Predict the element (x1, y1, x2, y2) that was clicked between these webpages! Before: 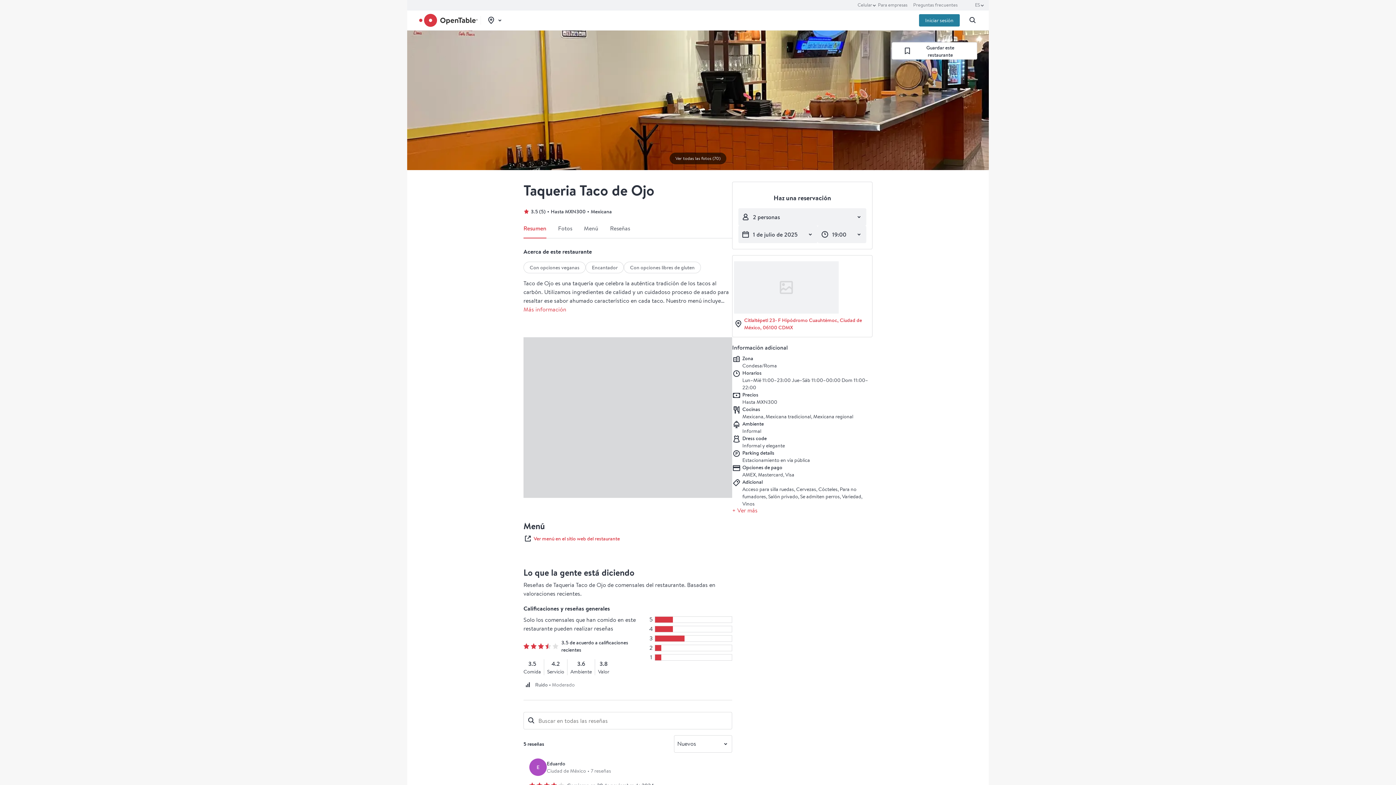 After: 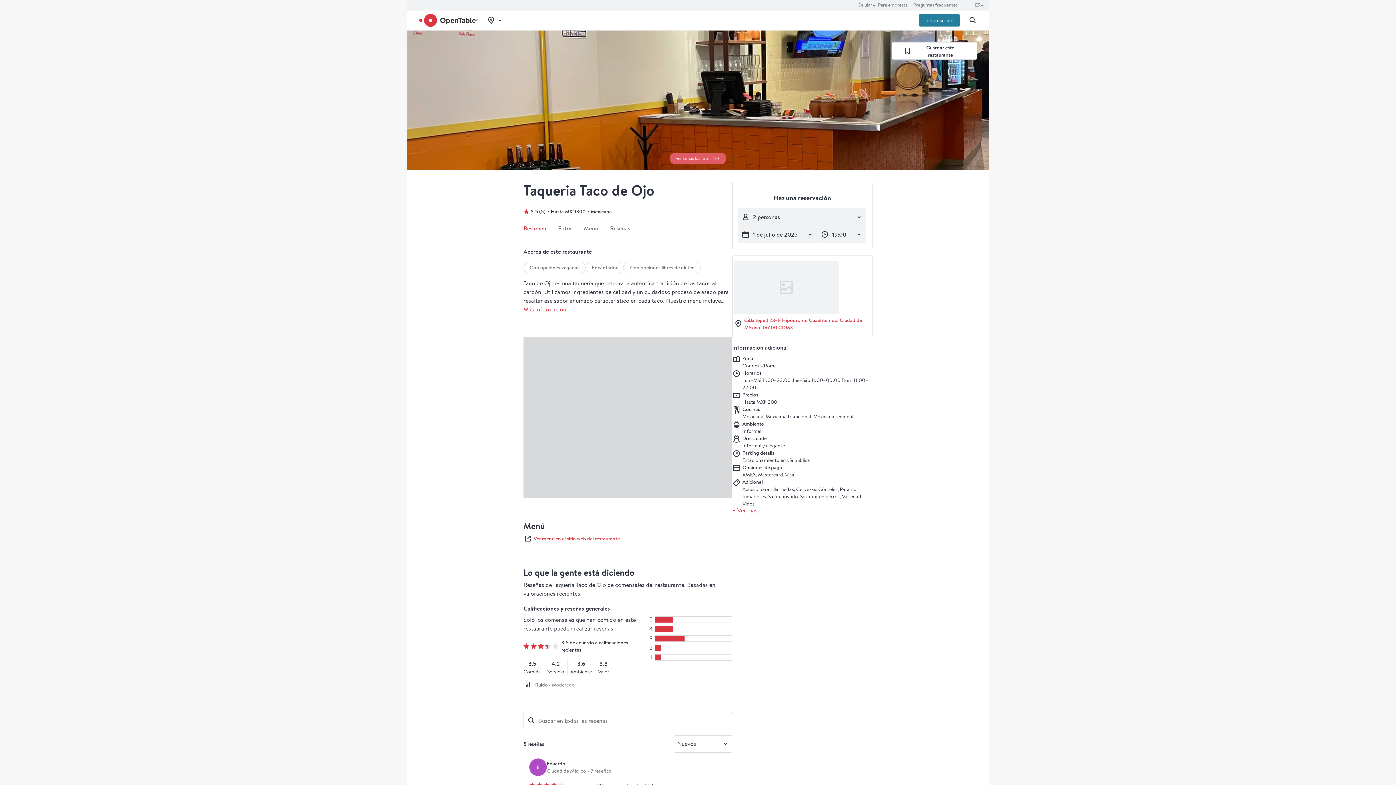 Action: bbox: (669, 152, 726, 164) label: Ver todas las fotos (70)